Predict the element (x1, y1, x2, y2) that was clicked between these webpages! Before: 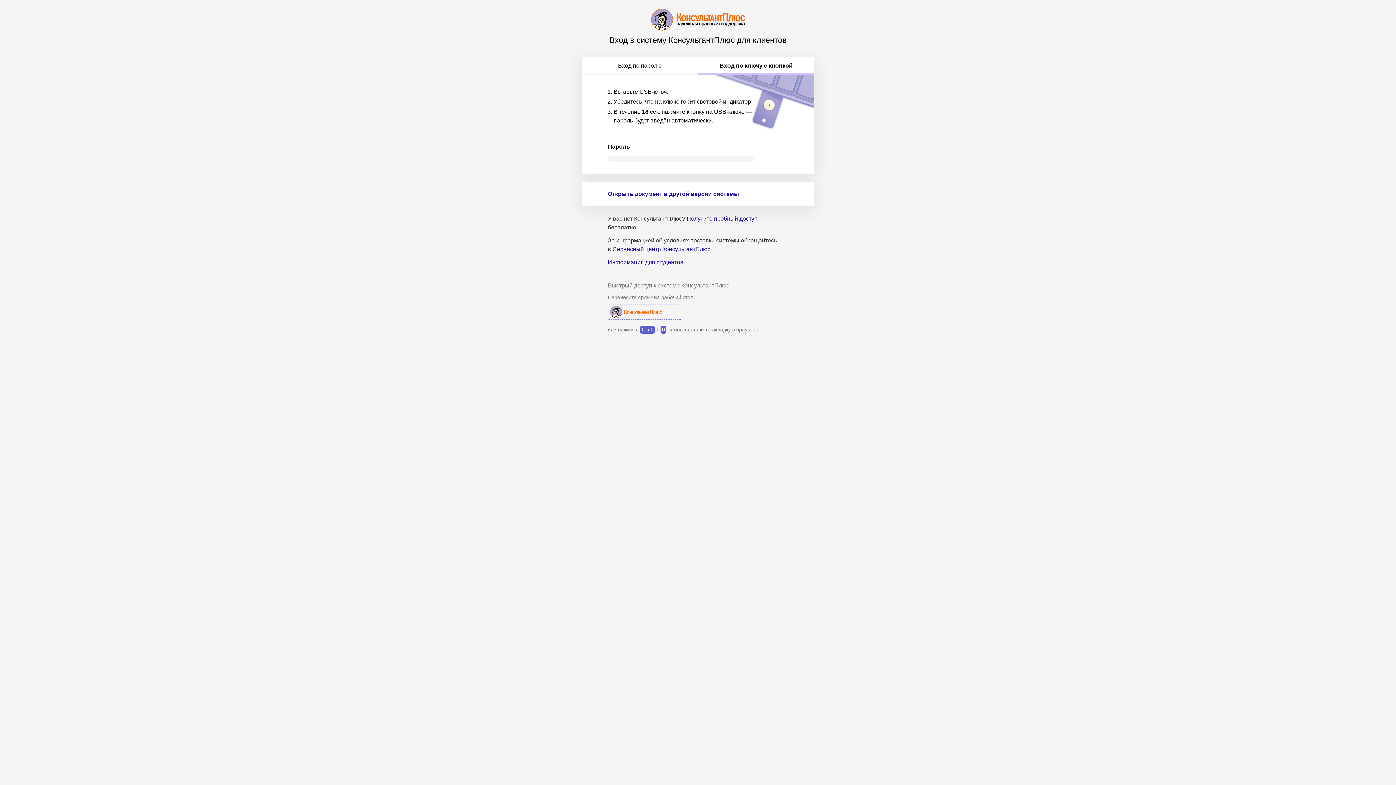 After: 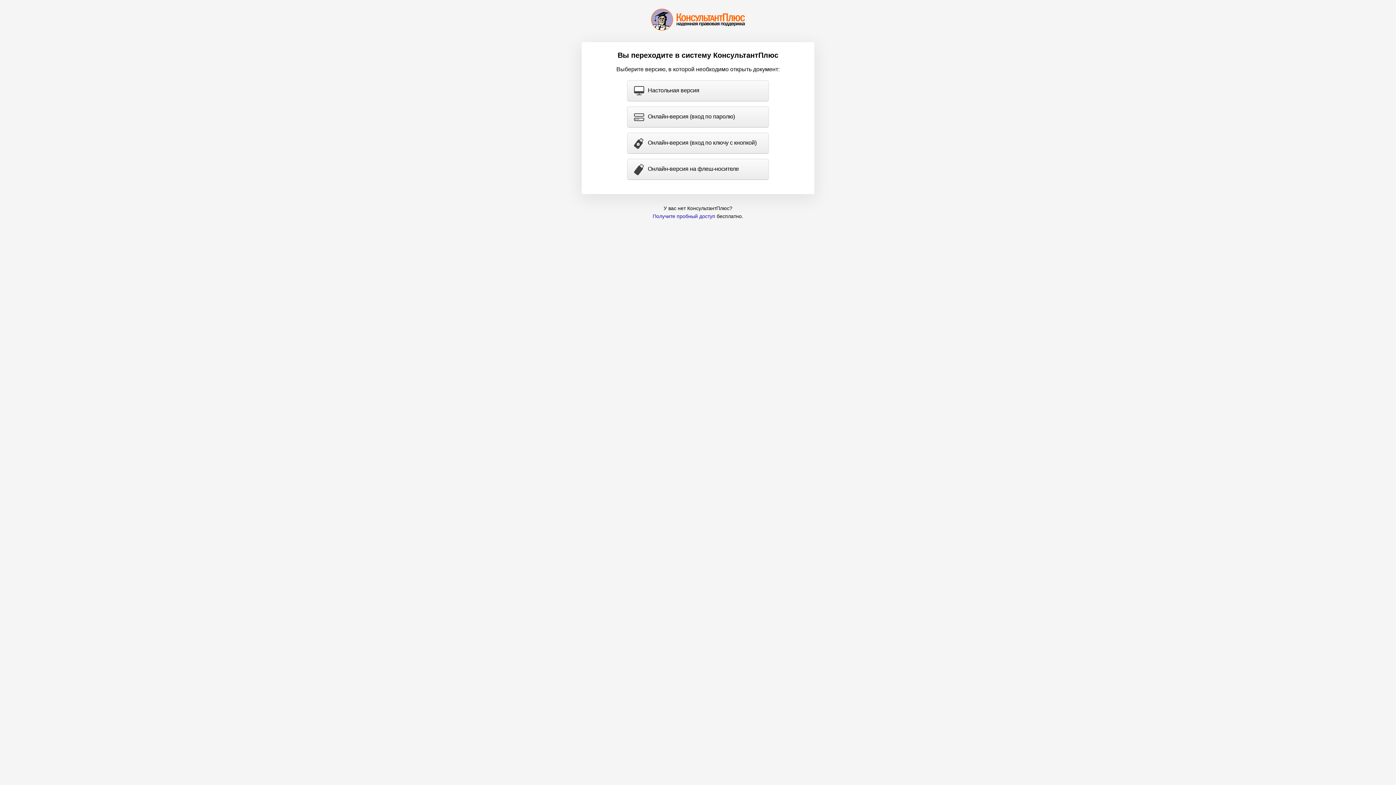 Action: bbox: (608, 190, 739, 196) label: Открыть документ в другой версии системы